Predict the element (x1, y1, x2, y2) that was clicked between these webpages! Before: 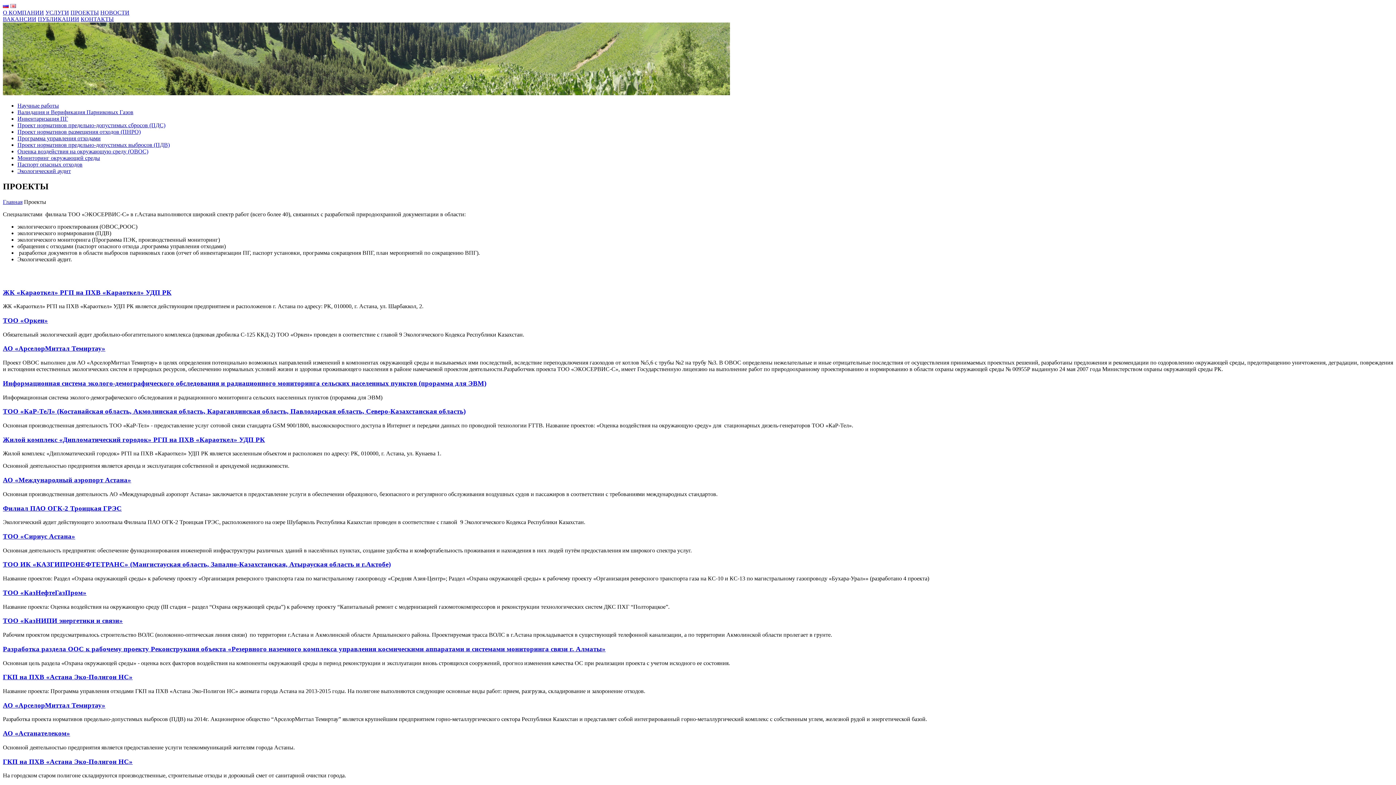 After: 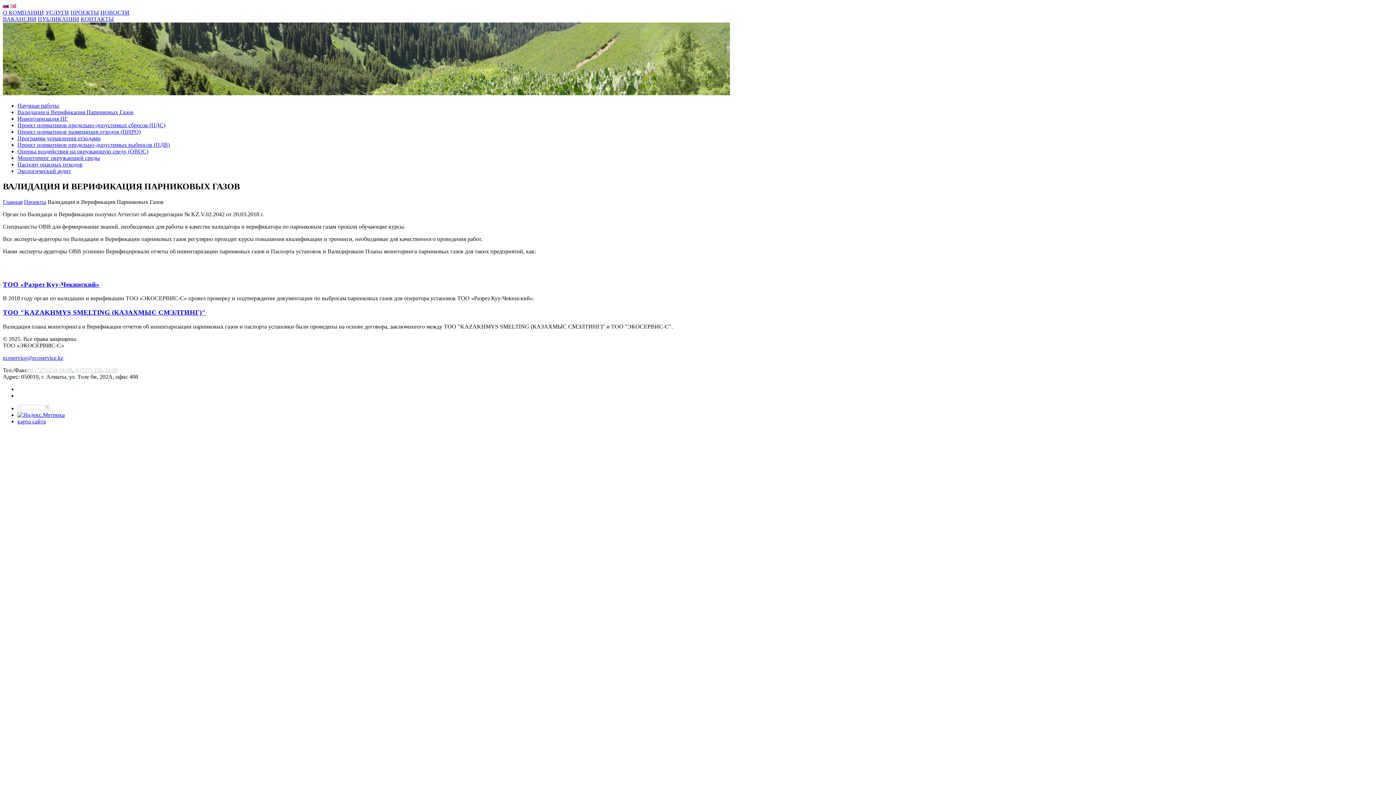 Action: bbox: (17, 109, 133, 115) label: Валидация и Верификация Парниковых Газов